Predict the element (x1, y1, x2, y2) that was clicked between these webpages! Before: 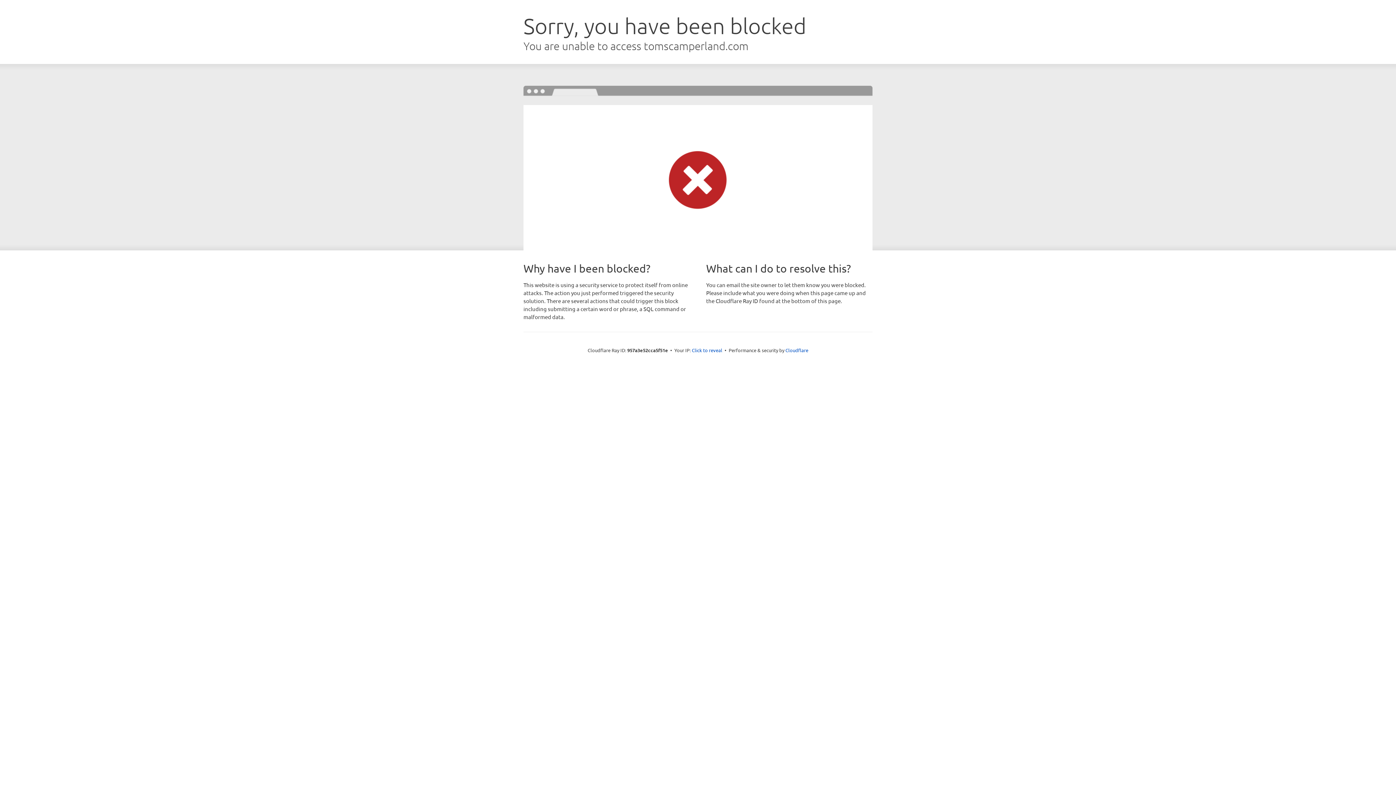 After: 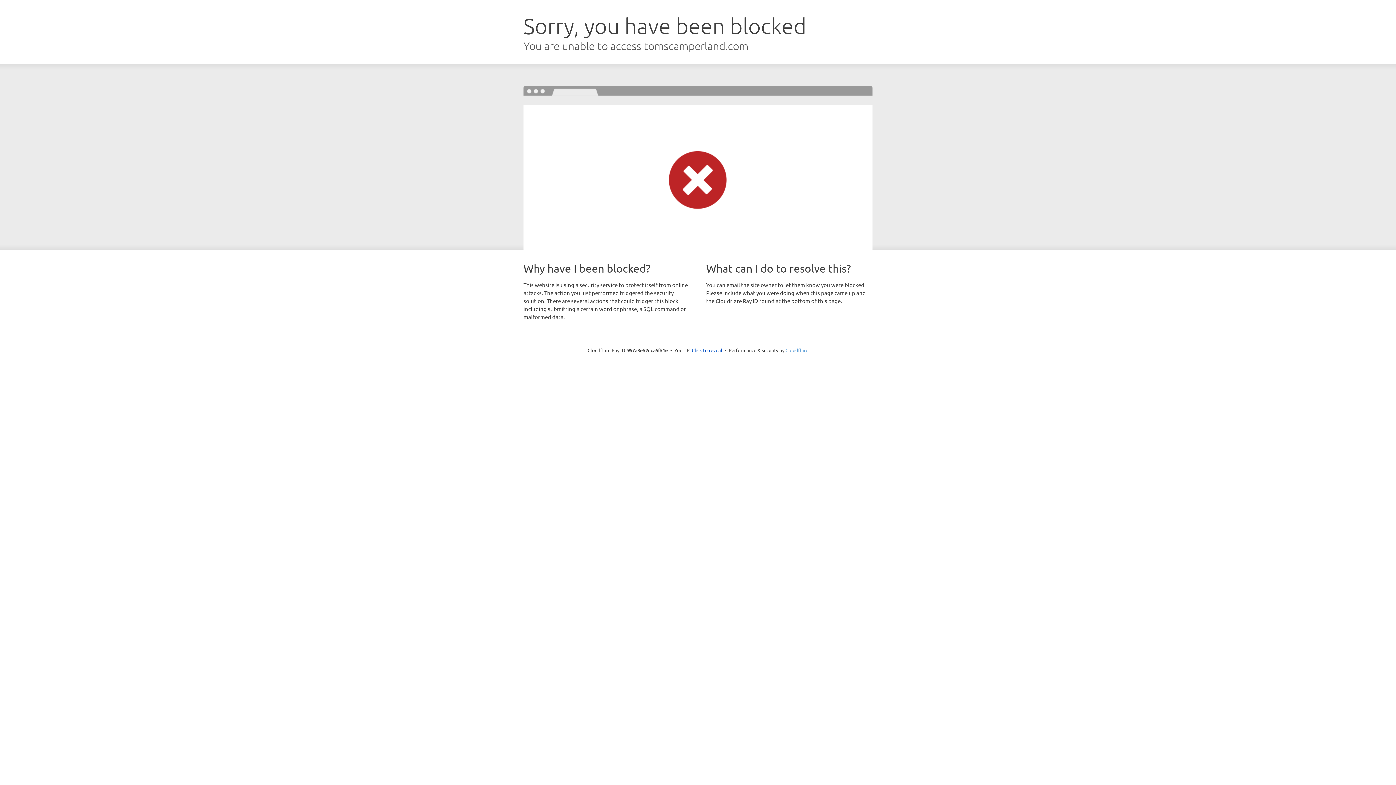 Action: bbox: (785, 347, 808, 353) label: Cloudflare